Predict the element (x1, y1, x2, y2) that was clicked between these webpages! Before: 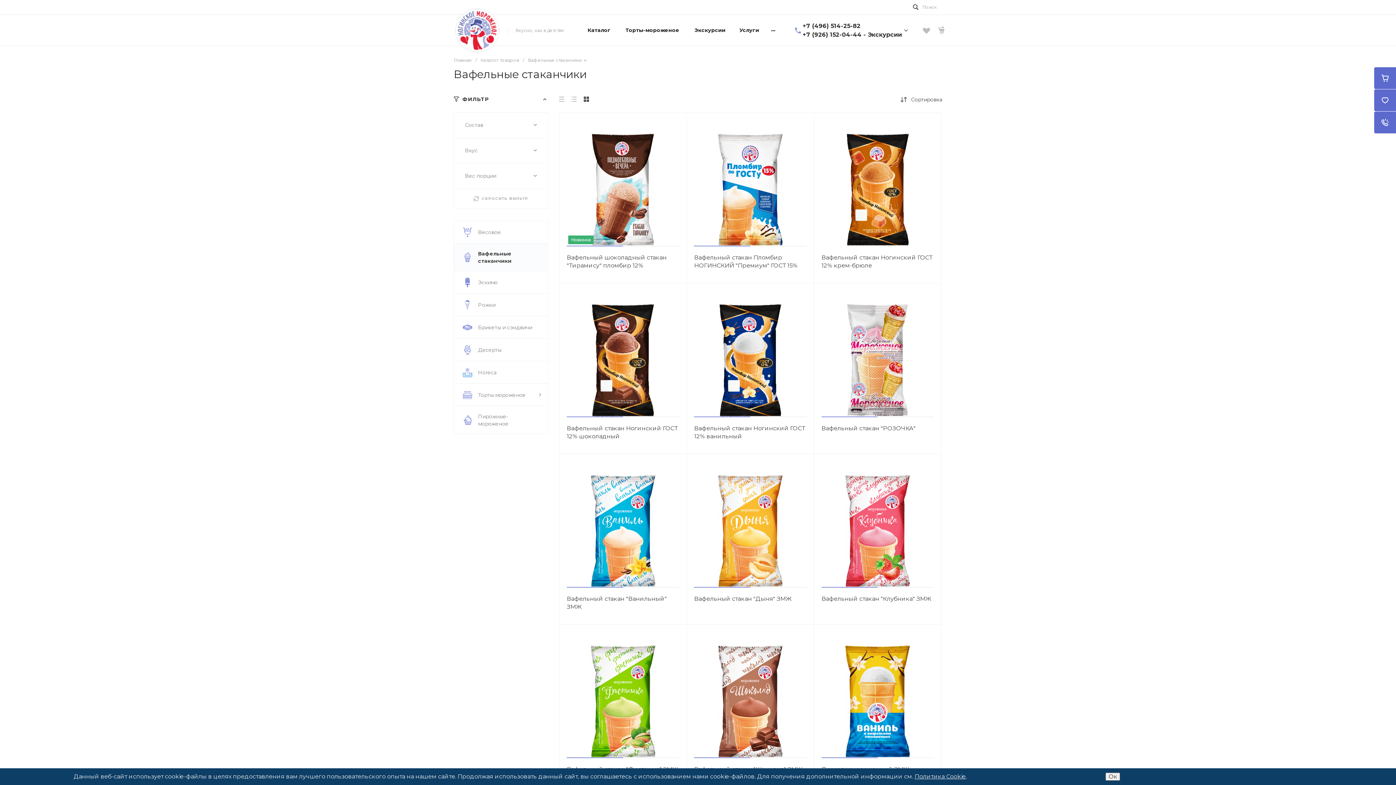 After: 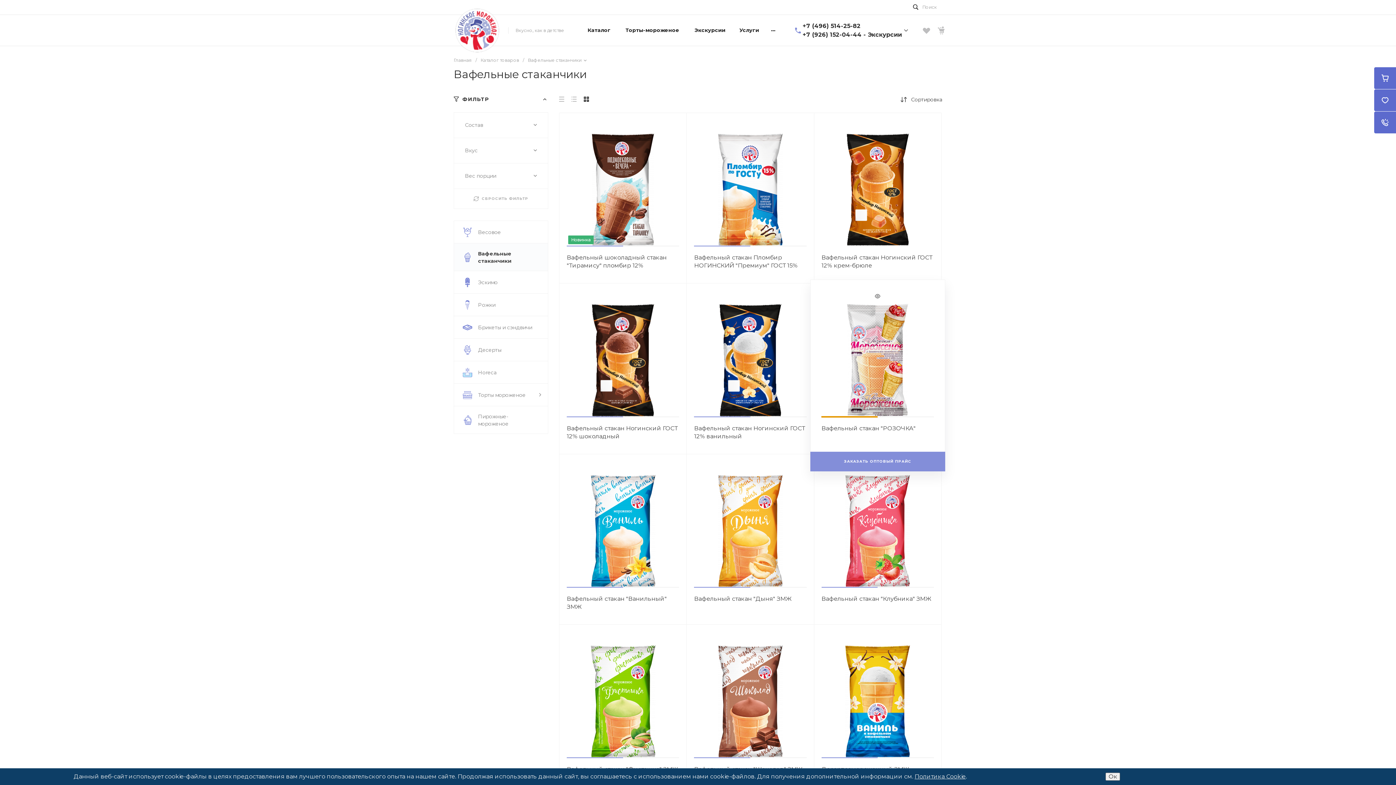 Action: bbox: (821, 416, 877, 417)